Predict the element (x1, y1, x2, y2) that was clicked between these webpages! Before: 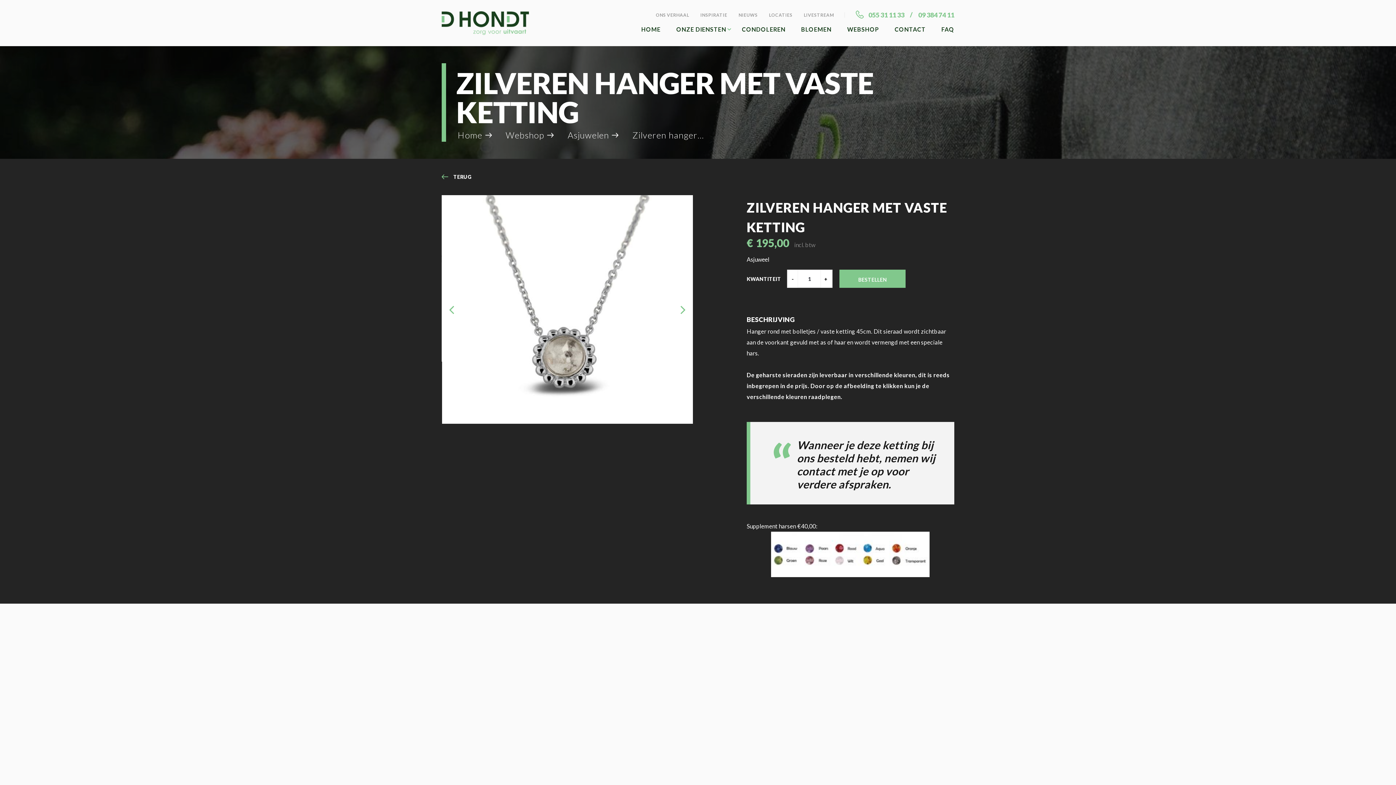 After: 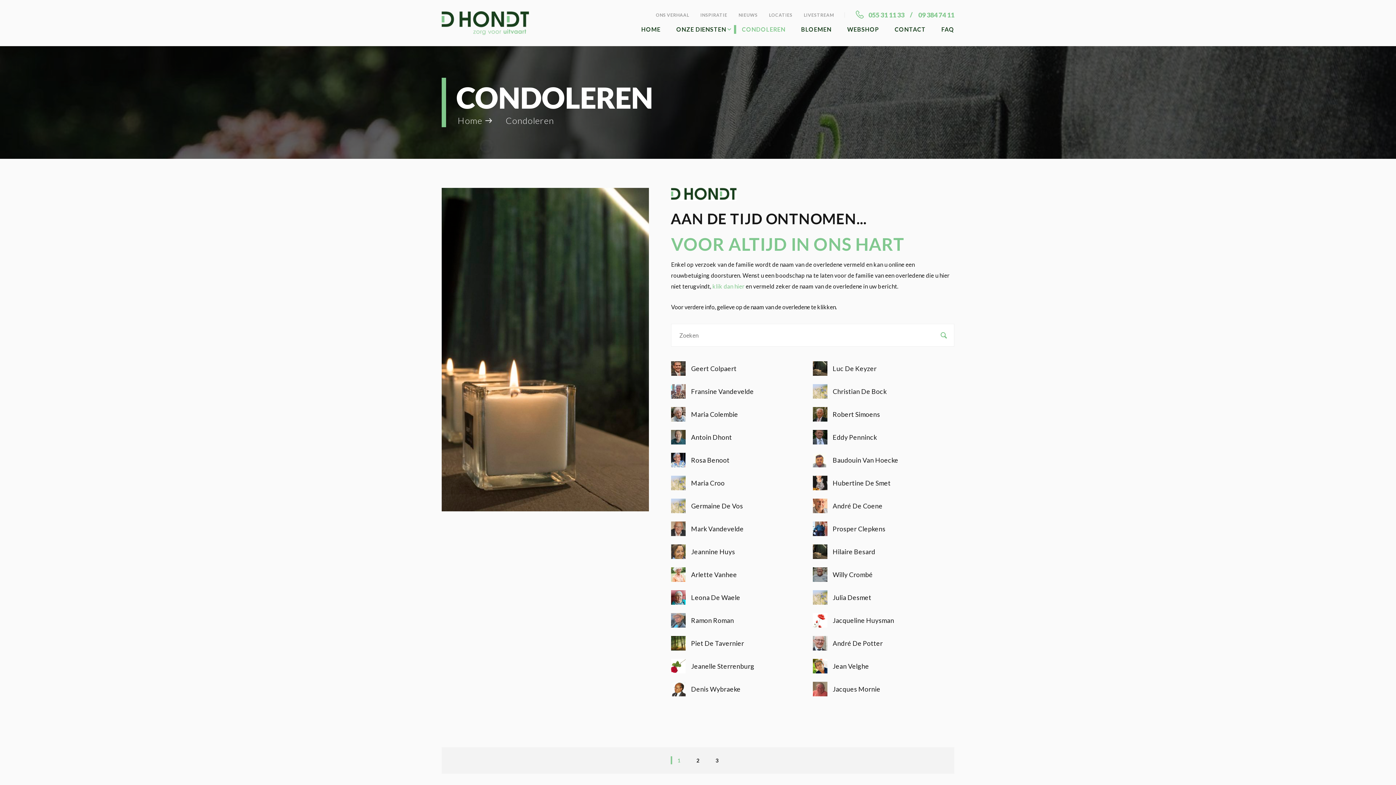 Action: label: CONDOLEREN bbox: (742, 20, 785, 38)